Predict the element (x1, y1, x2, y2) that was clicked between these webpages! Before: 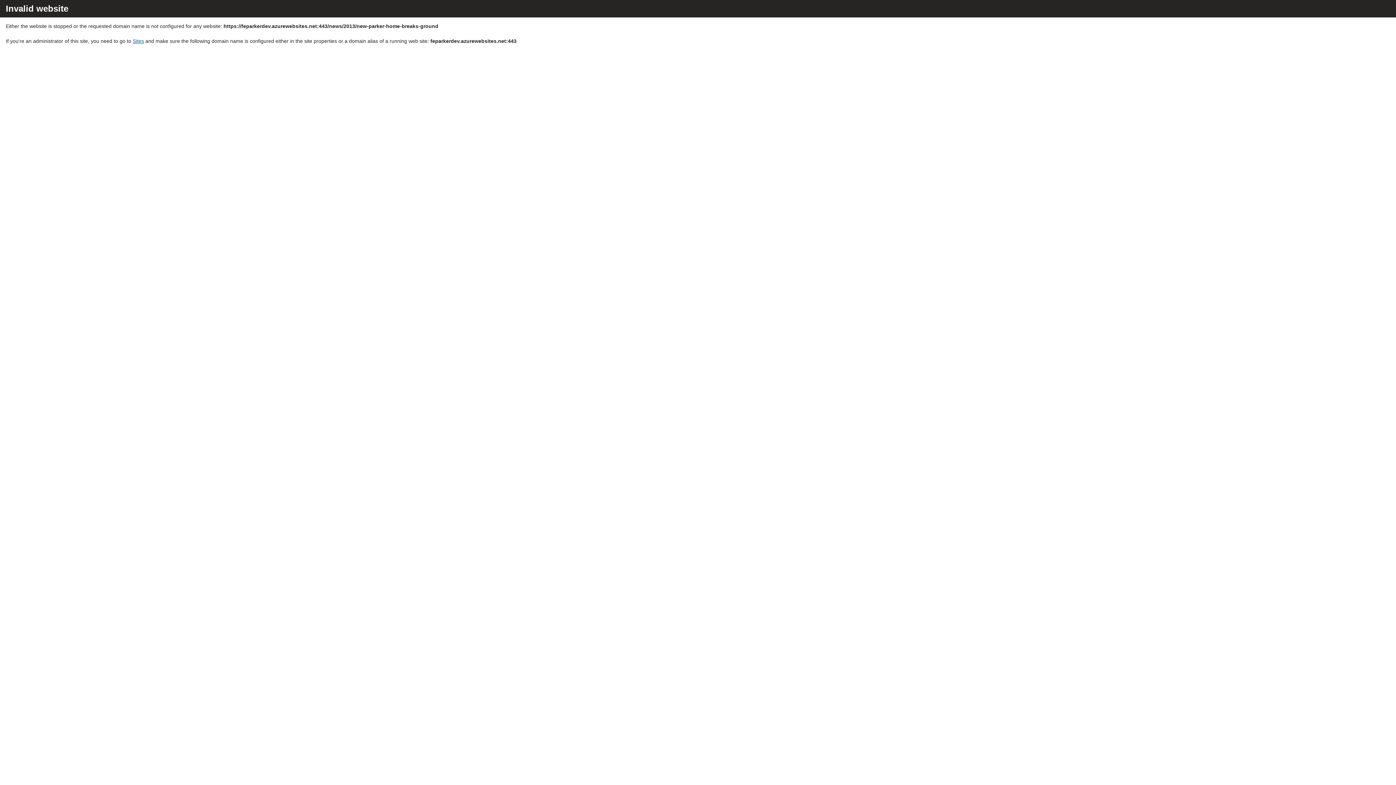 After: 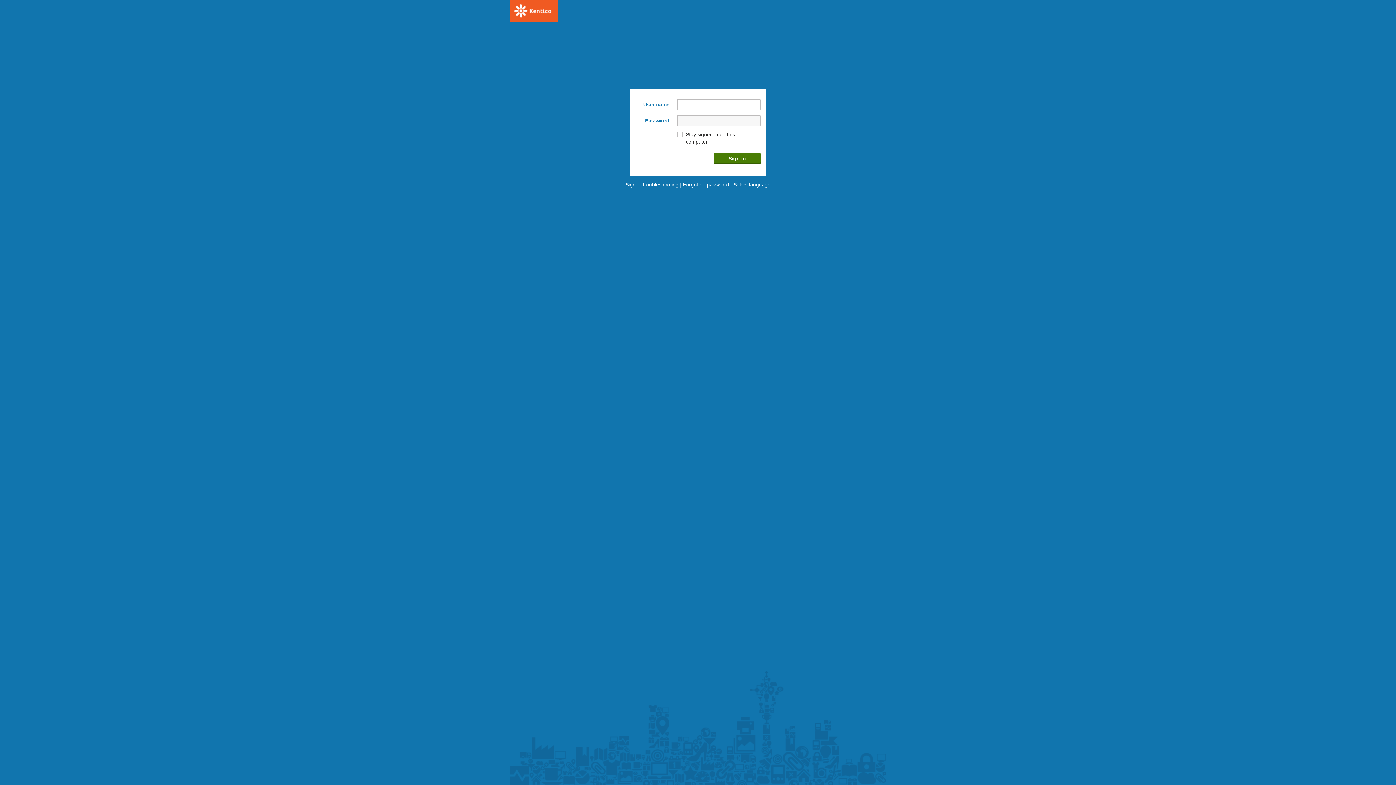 Action: bbox: (132, 38, 144, 44) label: Sites